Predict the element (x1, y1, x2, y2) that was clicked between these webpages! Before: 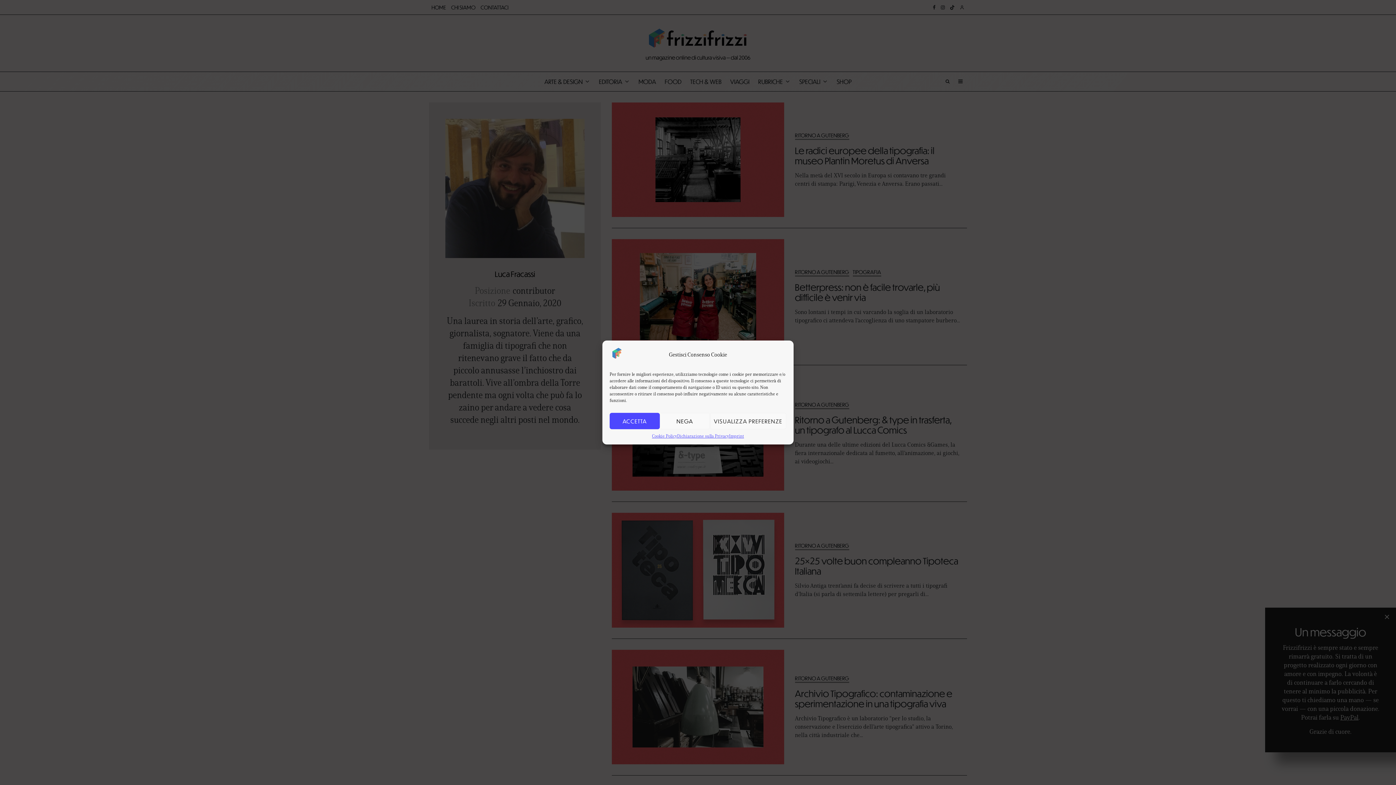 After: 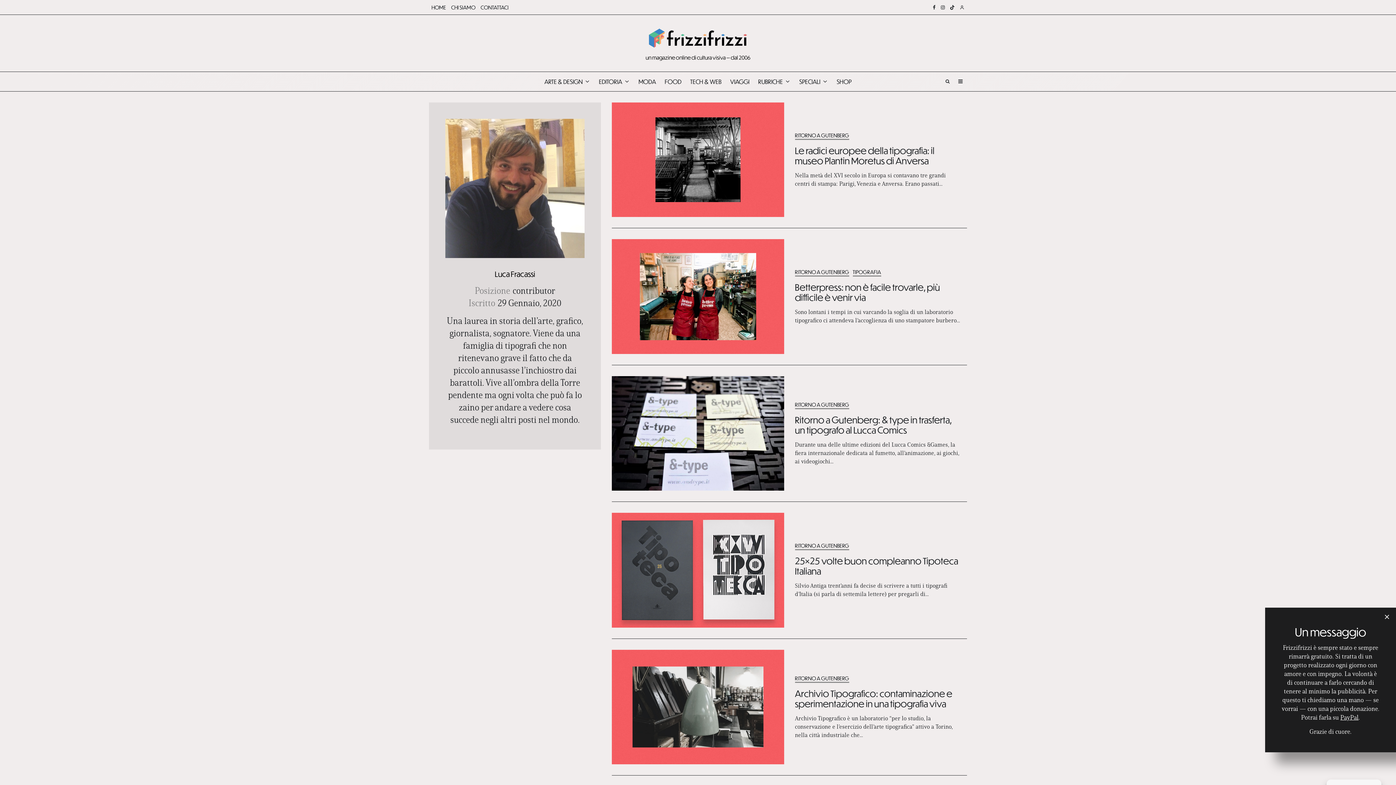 Action: bbox: (609, 409, 654, 426) label: ACCETTA